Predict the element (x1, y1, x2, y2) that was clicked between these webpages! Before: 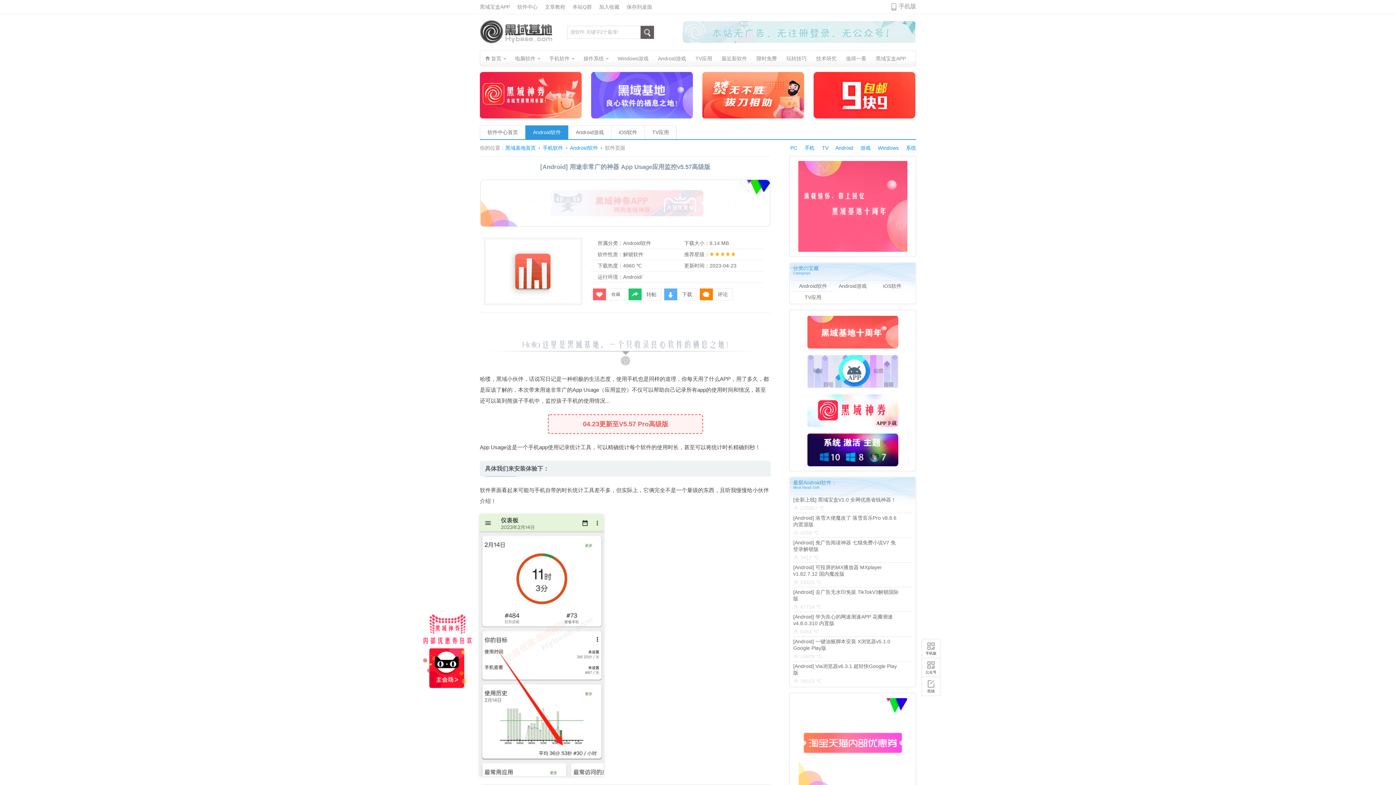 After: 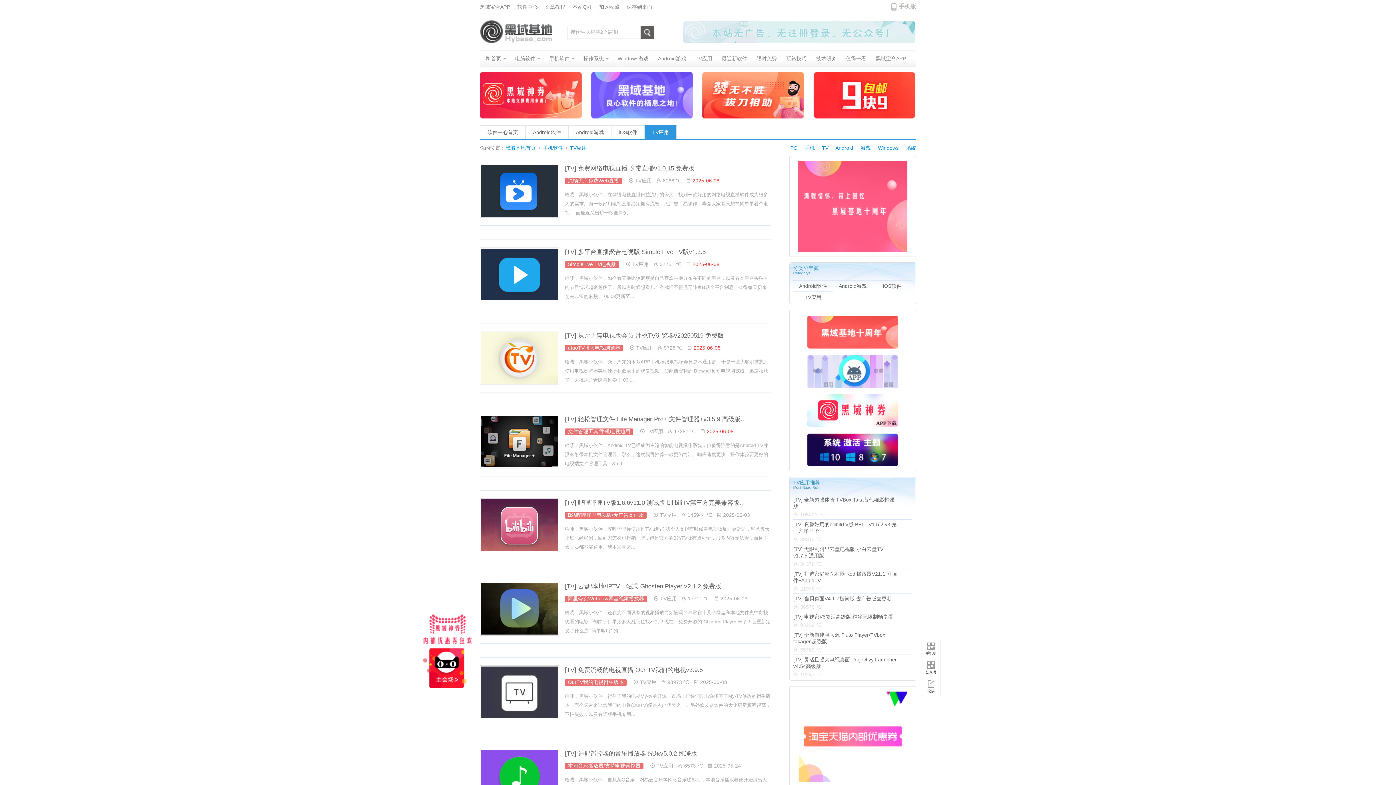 Action: bbox: (652, 129, 669, 135) label: TV应用